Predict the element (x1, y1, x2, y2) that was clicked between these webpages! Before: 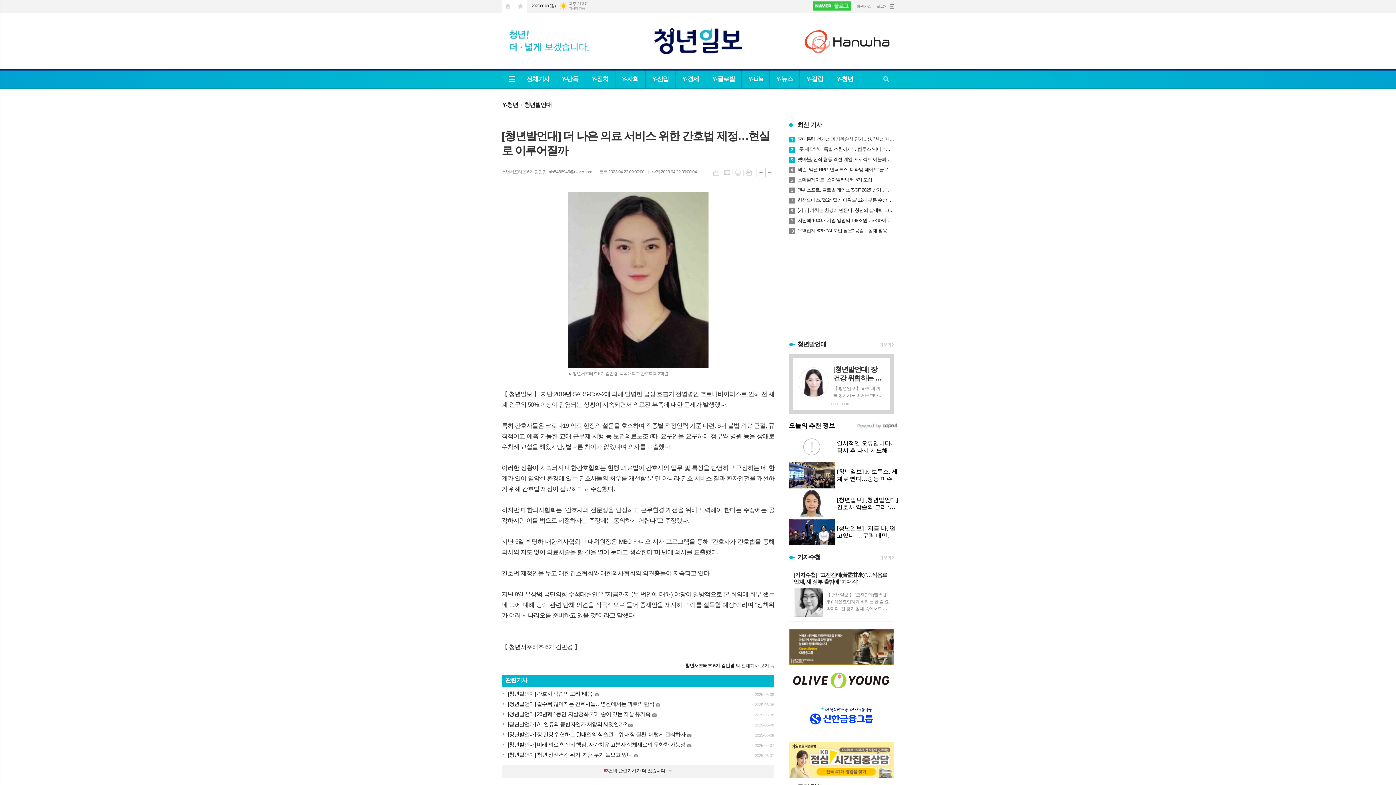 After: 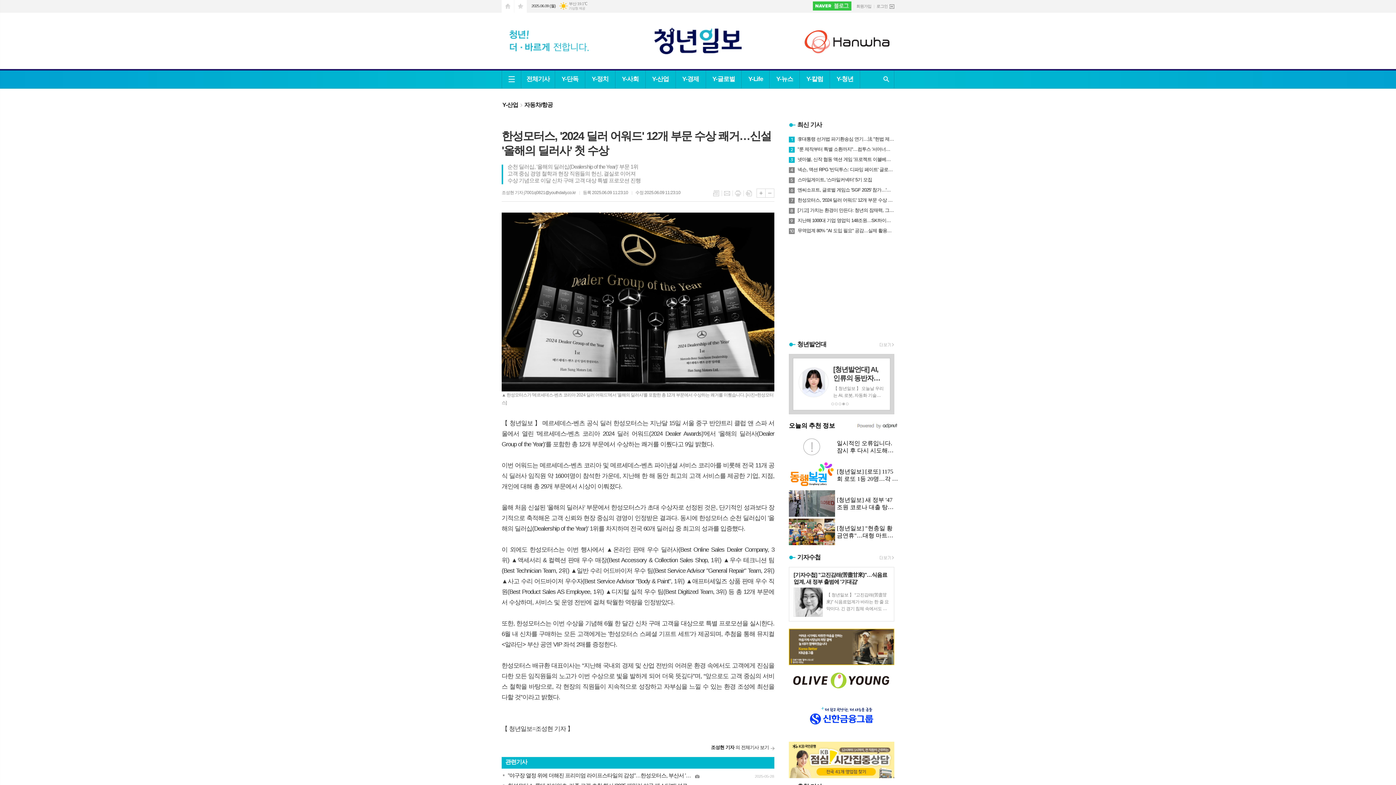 Action: bbox: (797, 197, 894, 203) label: 7
한성모터스, '2024 딜러 어워드' 12개 부문 수상 쾌거…신설 '올해의 딜러사' 첫 수상